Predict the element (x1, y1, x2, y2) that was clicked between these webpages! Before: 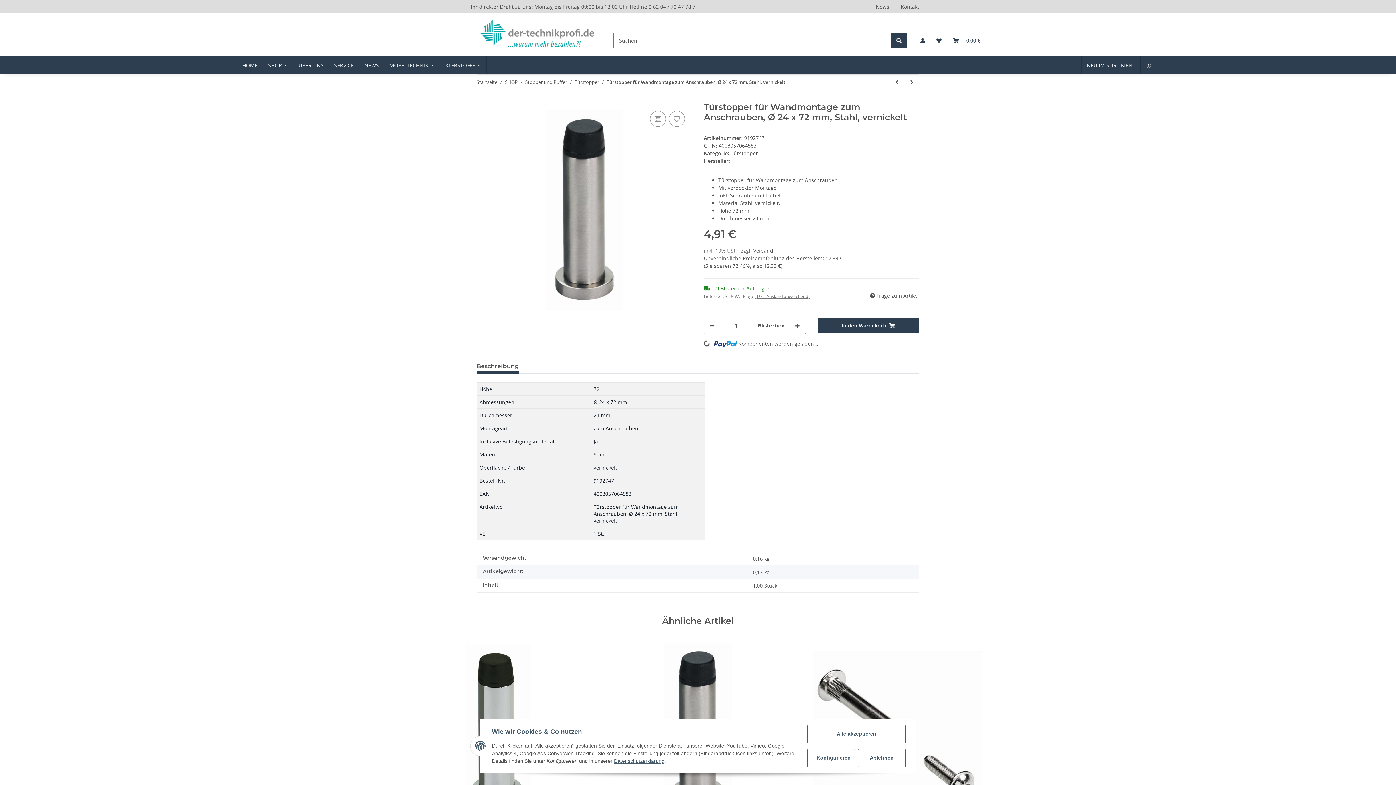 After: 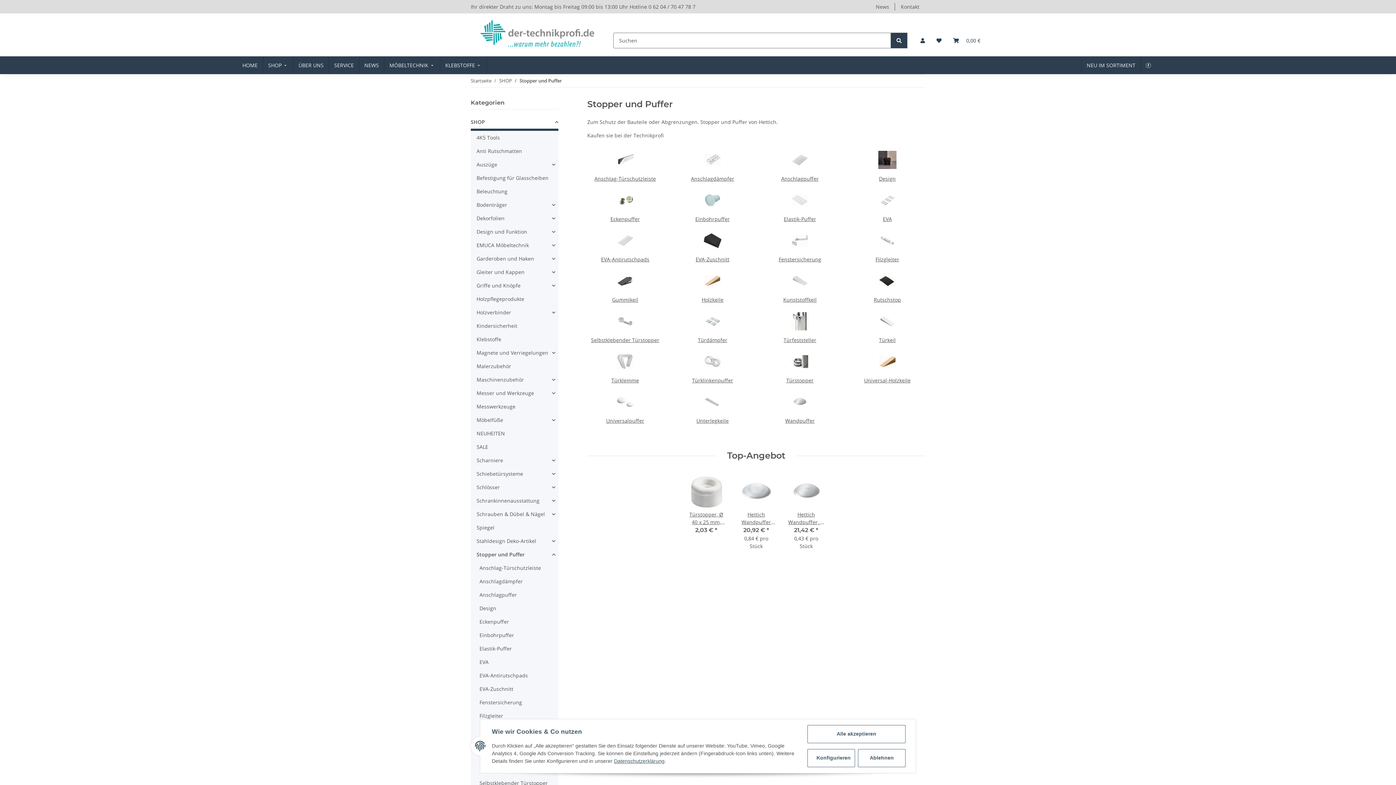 Action: label: Stopper und Puffer bbox: (525, 78, 567, 85)